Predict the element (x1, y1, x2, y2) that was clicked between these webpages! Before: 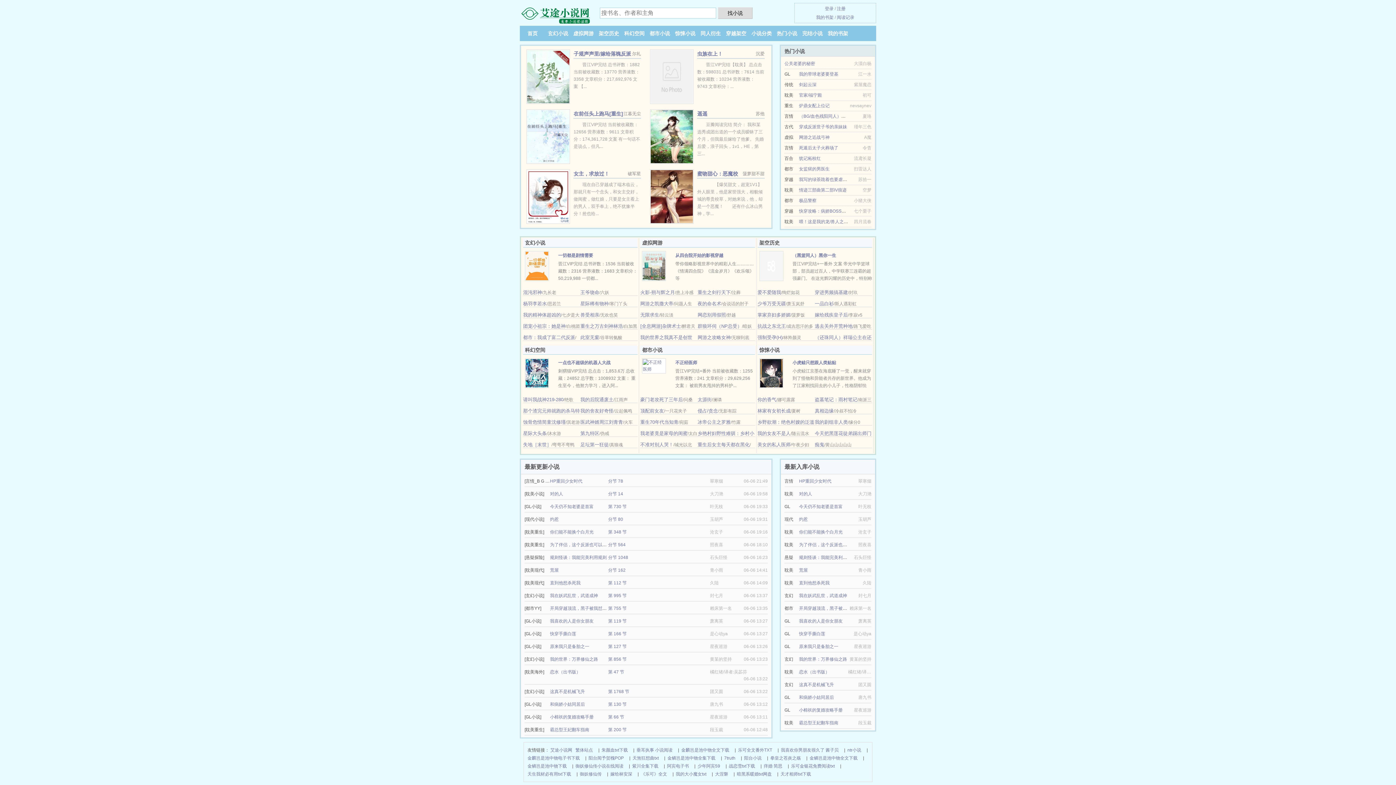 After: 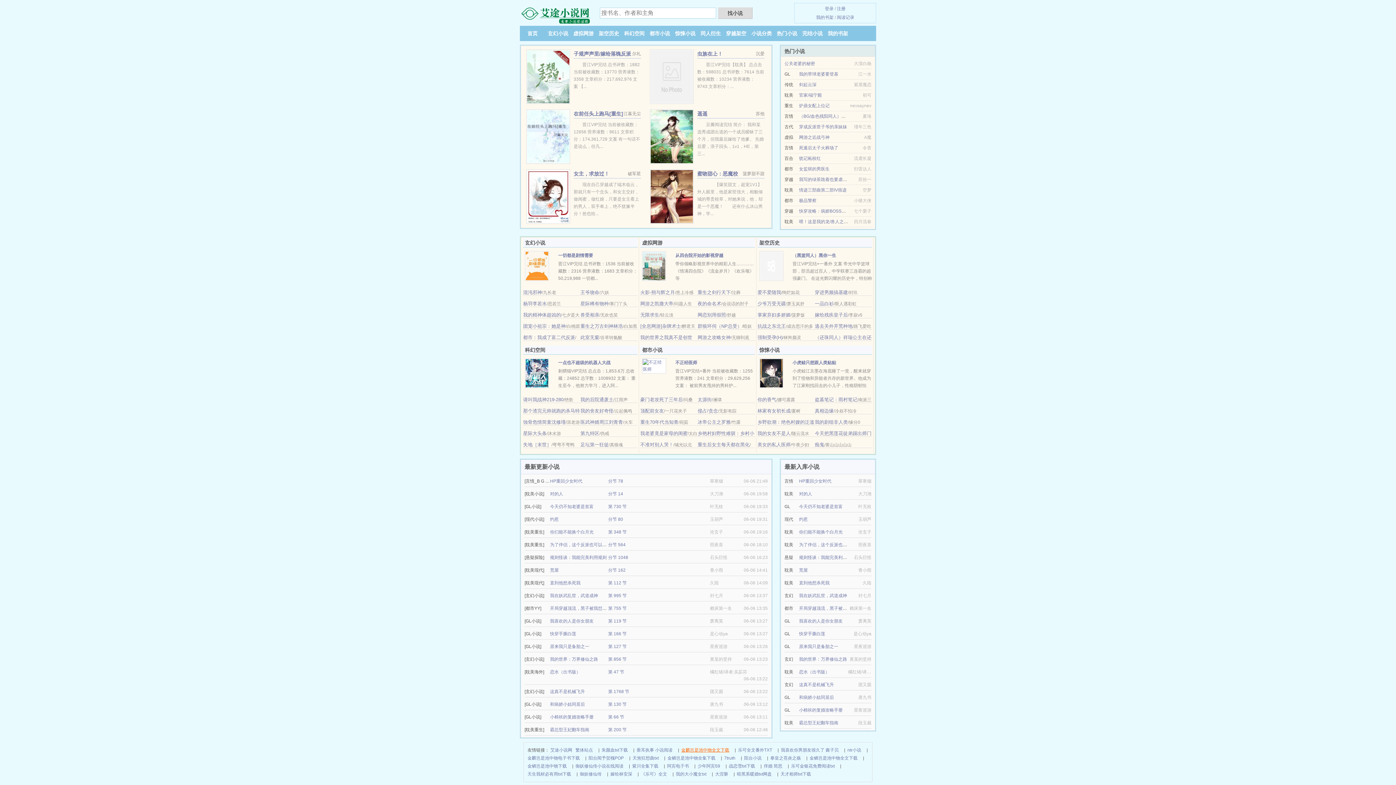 Action: bbox: (681, 746, 729, 754) label: 金麟岂是池中物全文下载